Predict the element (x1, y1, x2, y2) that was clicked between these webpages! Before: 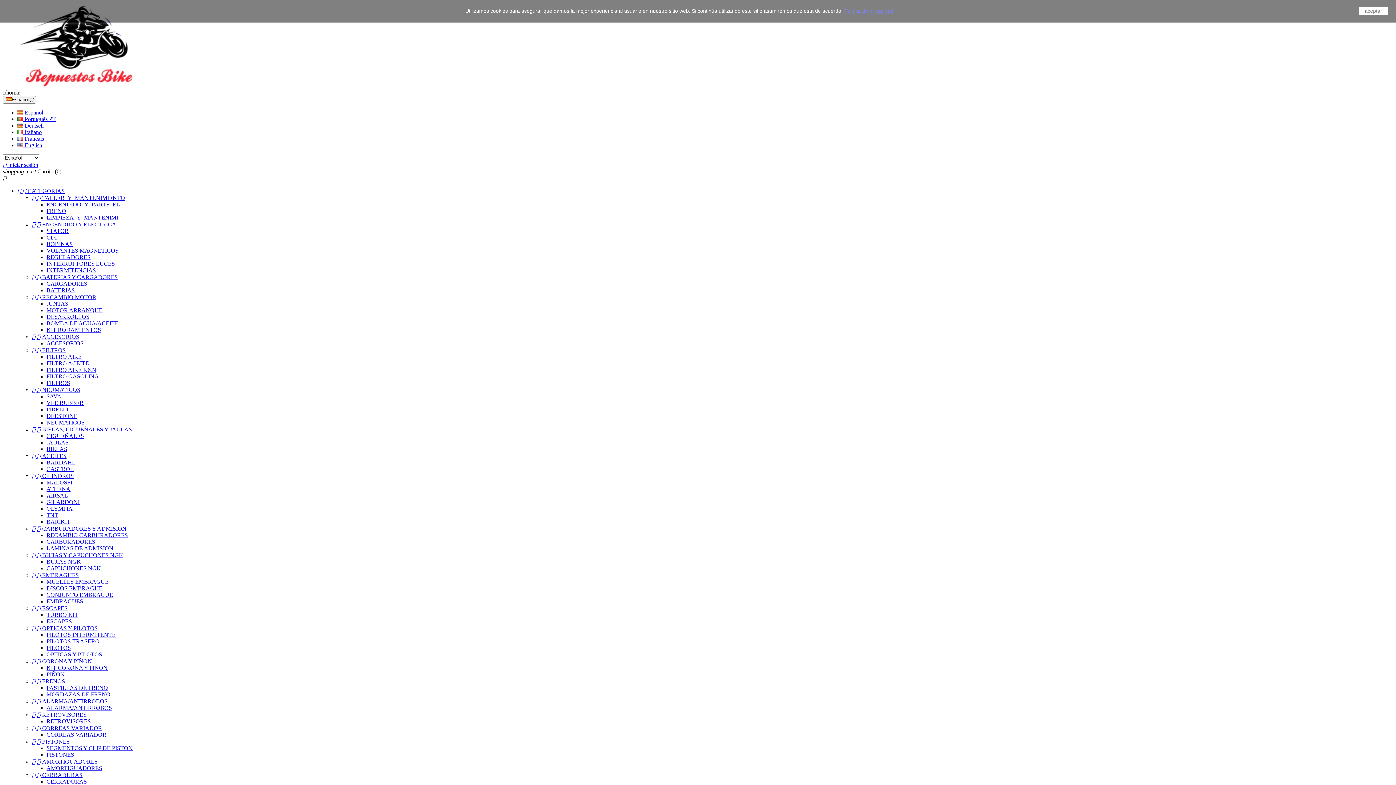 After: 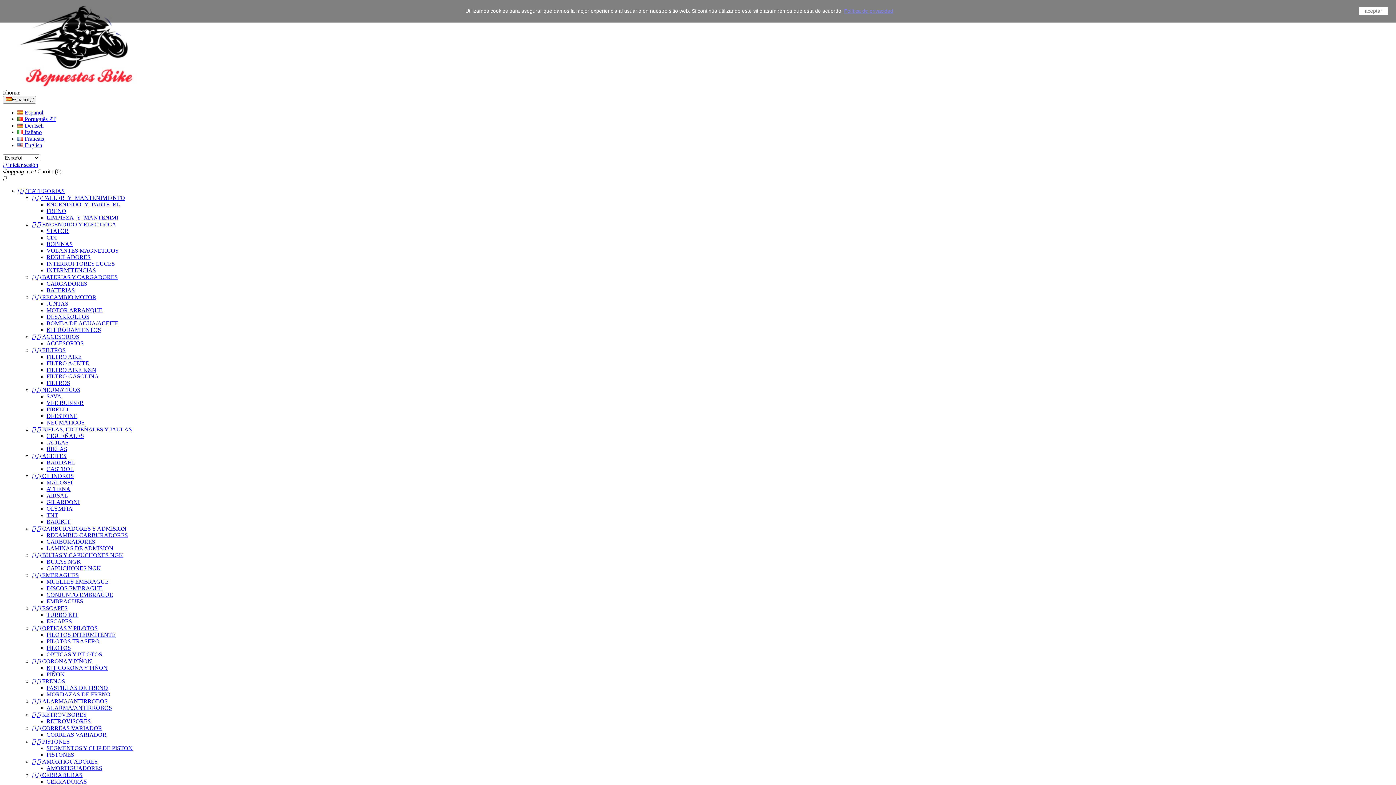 Action: label: ALARMA/ANTIRROBOS bbox: (46, 705, 112, 711)